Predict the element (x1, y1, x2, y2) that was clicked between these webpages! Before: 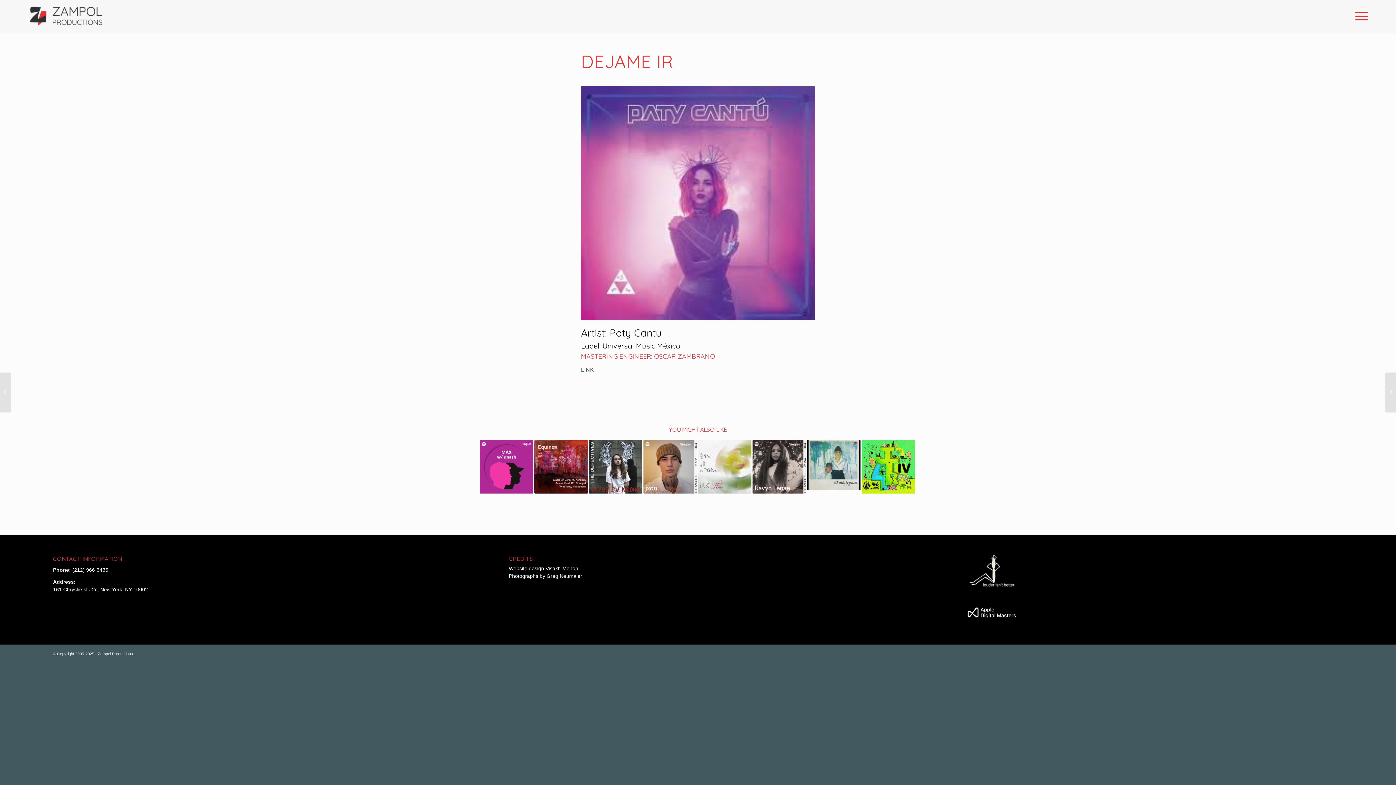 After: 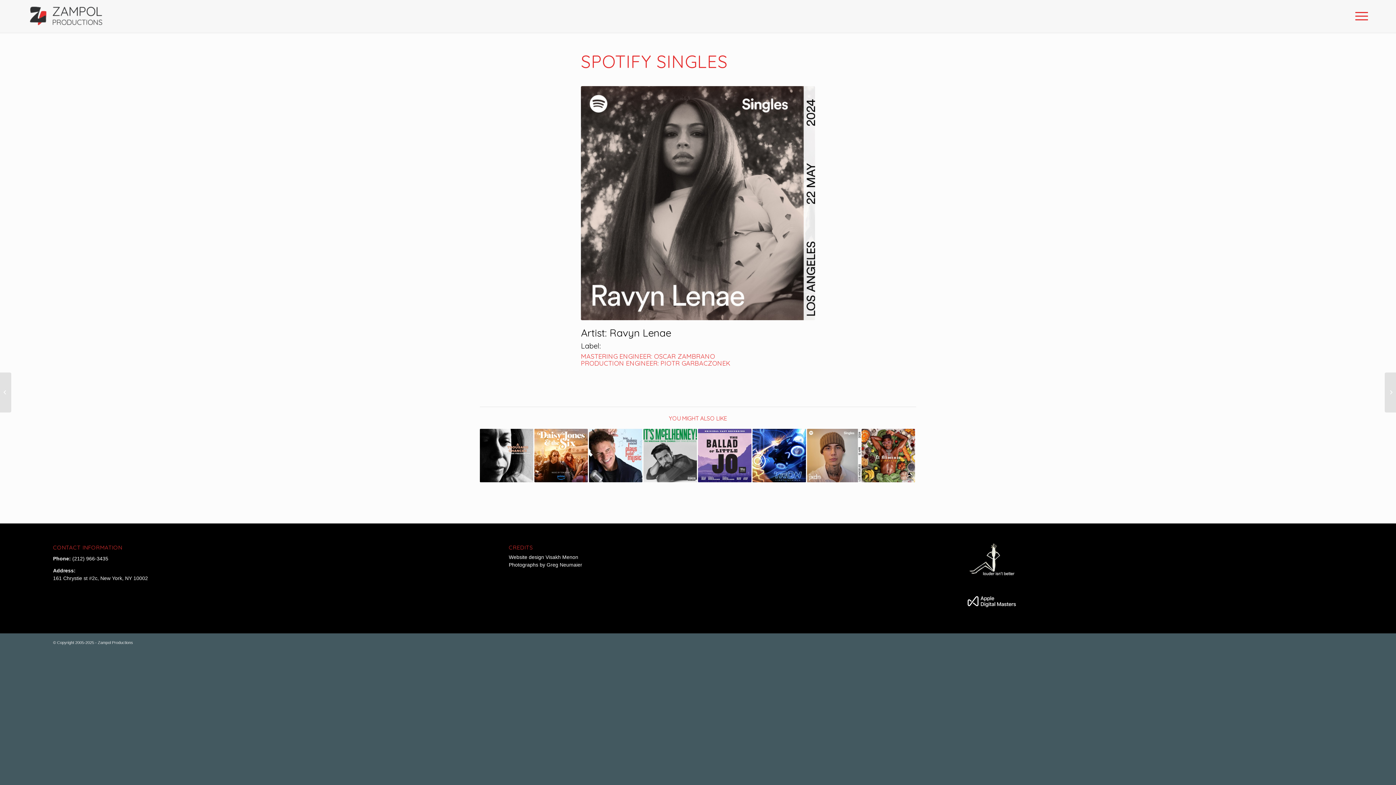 Action: bbox: (752, 440, 806, 493)